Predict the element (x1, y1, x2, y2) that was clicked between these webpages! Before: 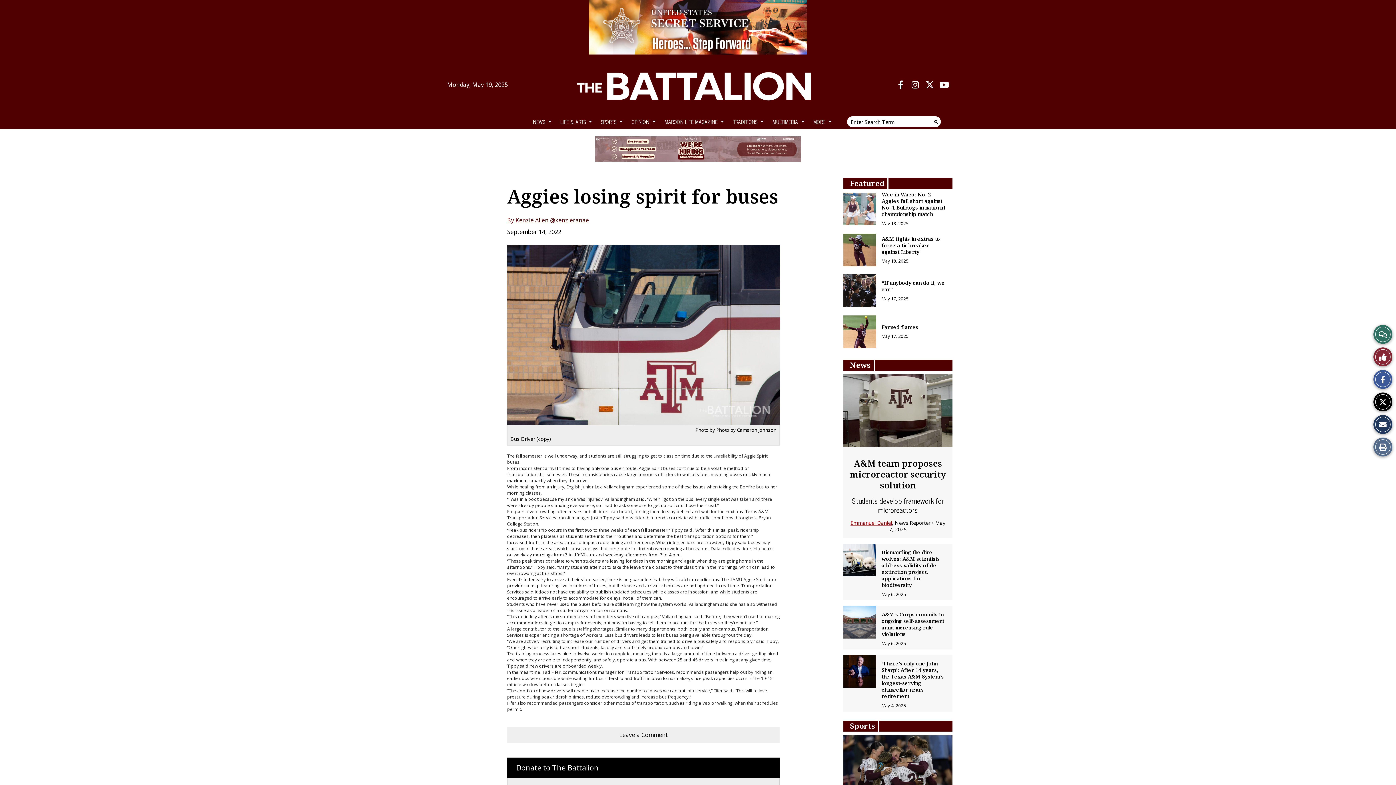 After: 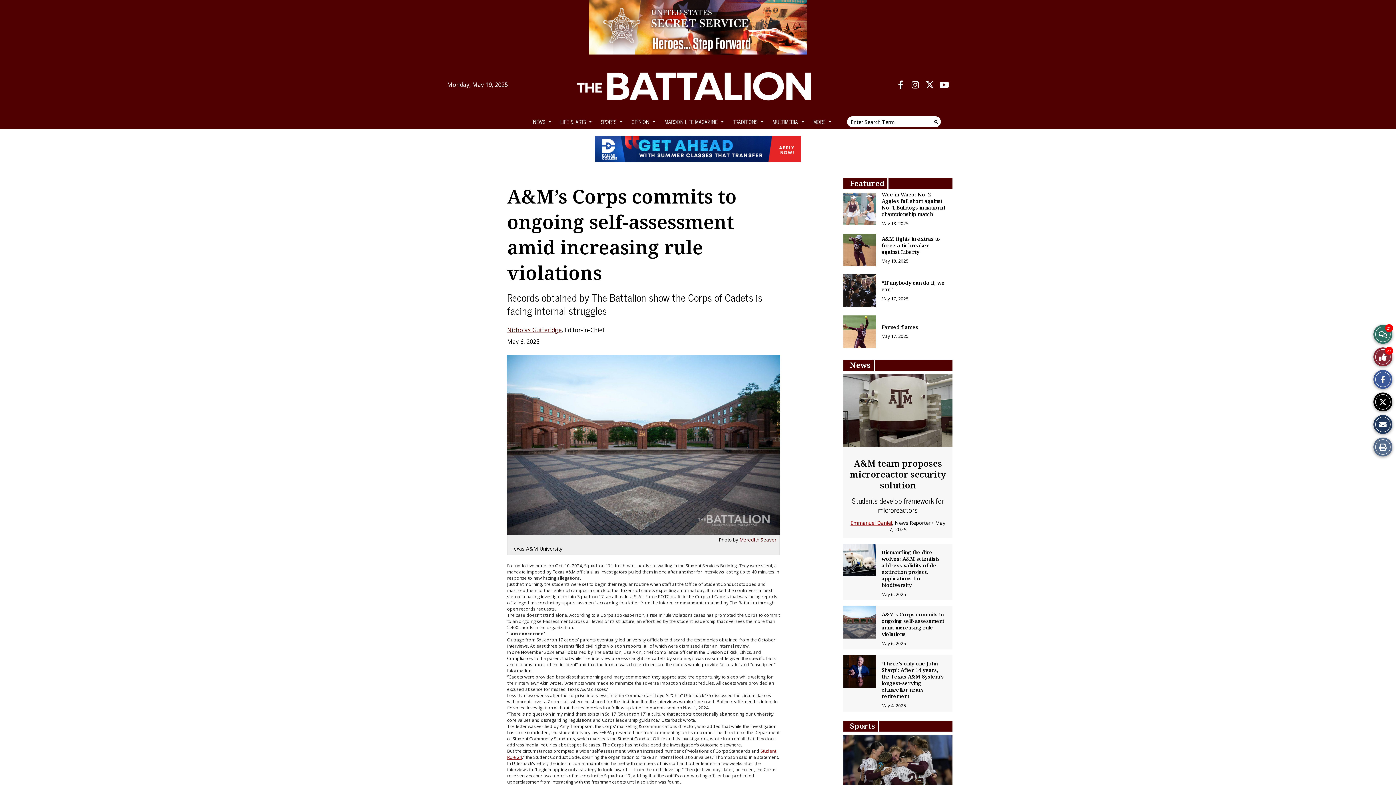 Action: label: A&M’s Corps commits to ongoing self-assessment amid increasing rule violations bbox: (881, 611, 944, 637)